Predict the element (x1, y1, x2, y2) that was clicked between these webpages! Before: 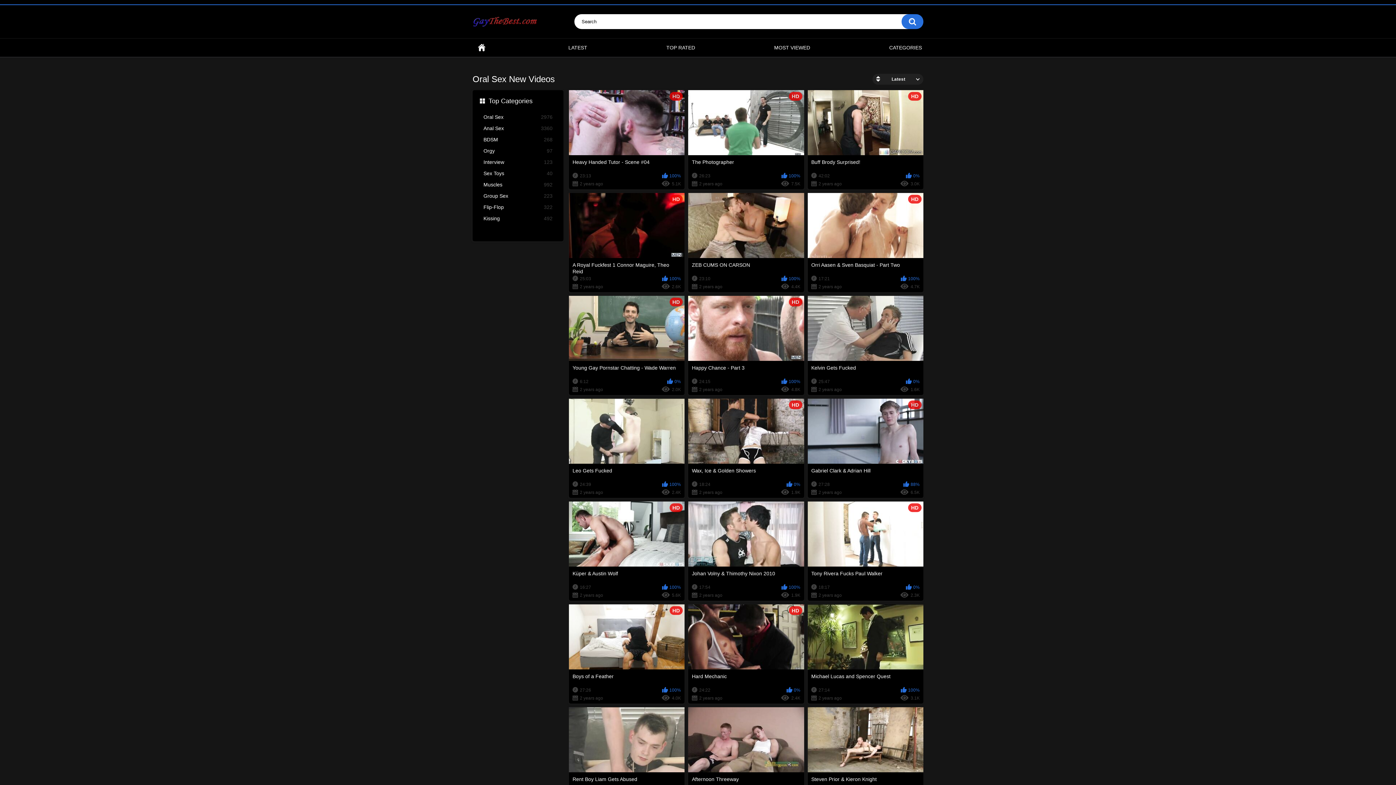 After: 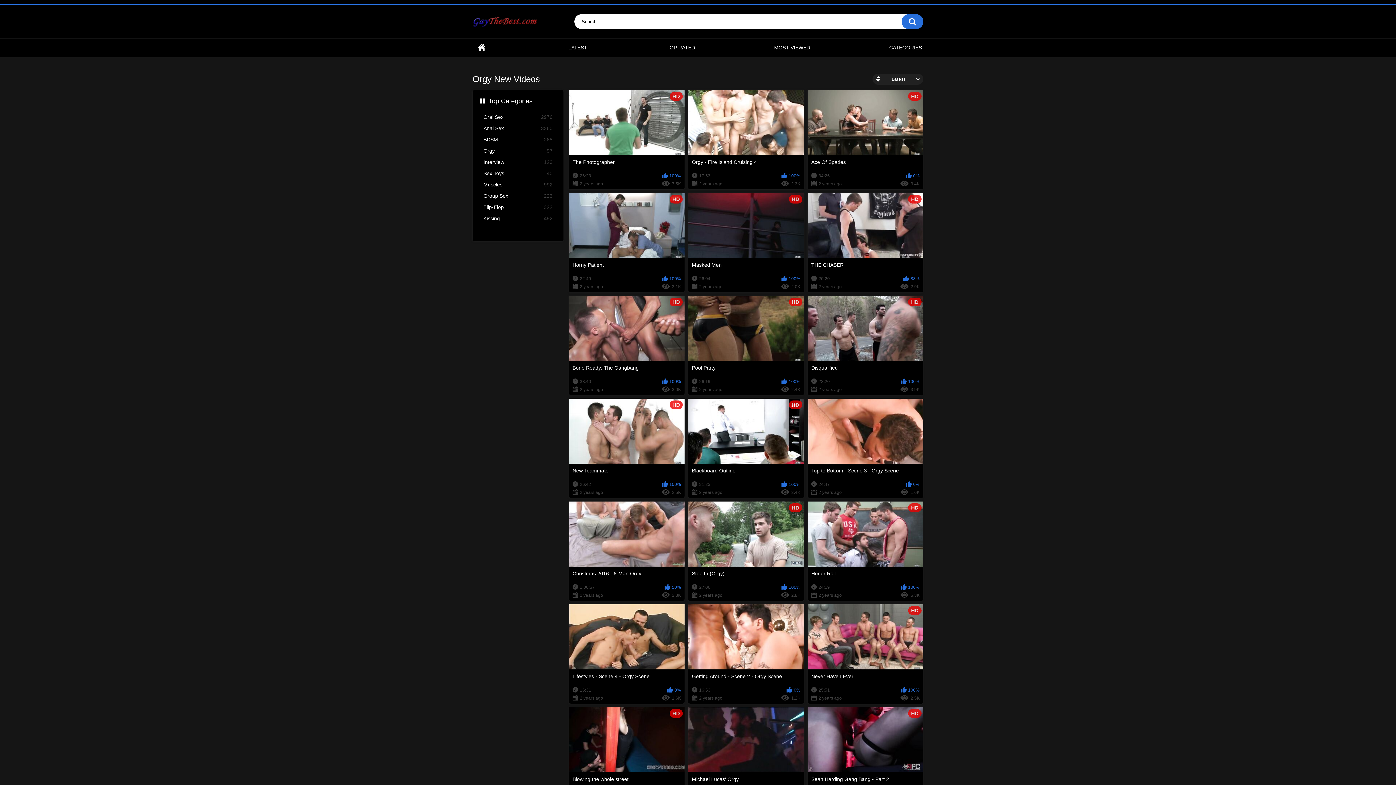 Action: bbox: (483, 148, 552, 155) label: Orgy
97